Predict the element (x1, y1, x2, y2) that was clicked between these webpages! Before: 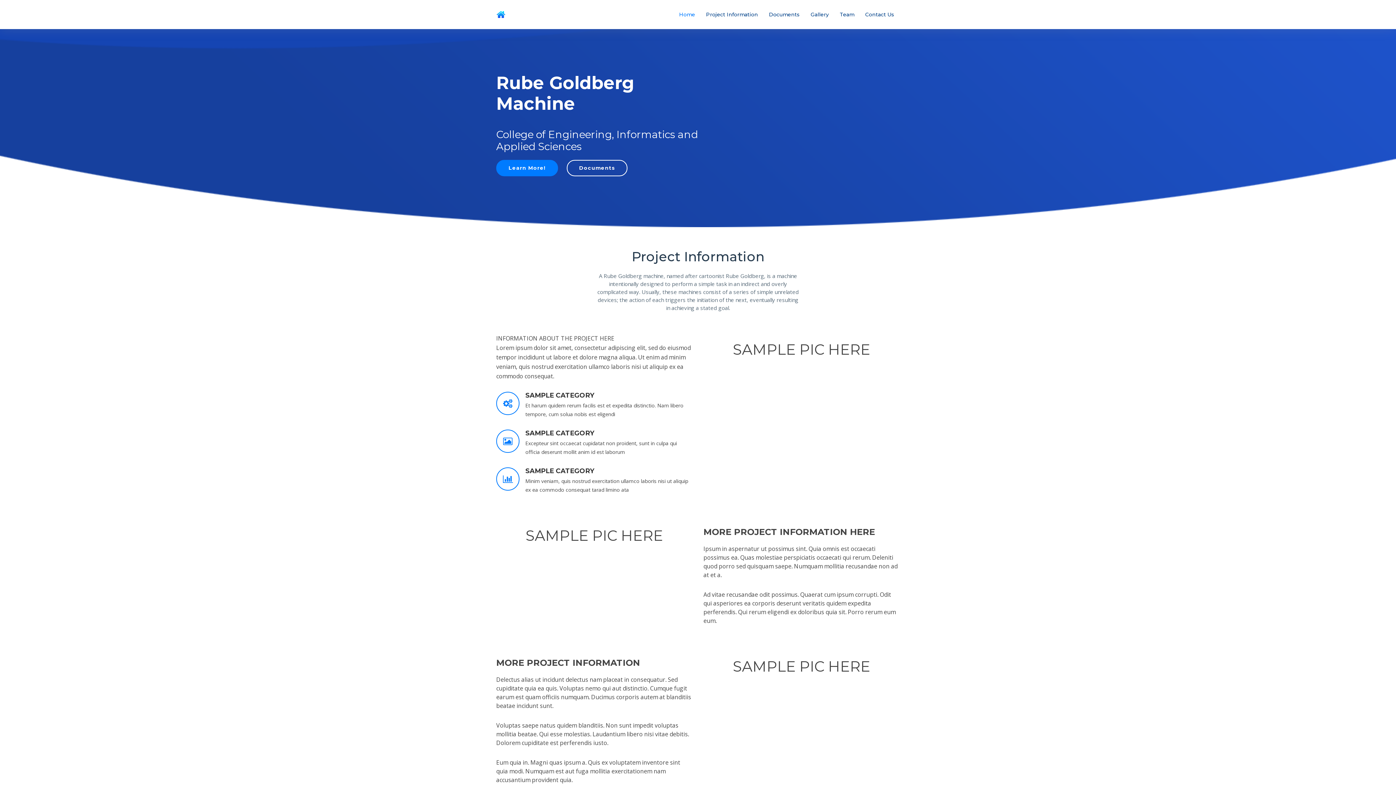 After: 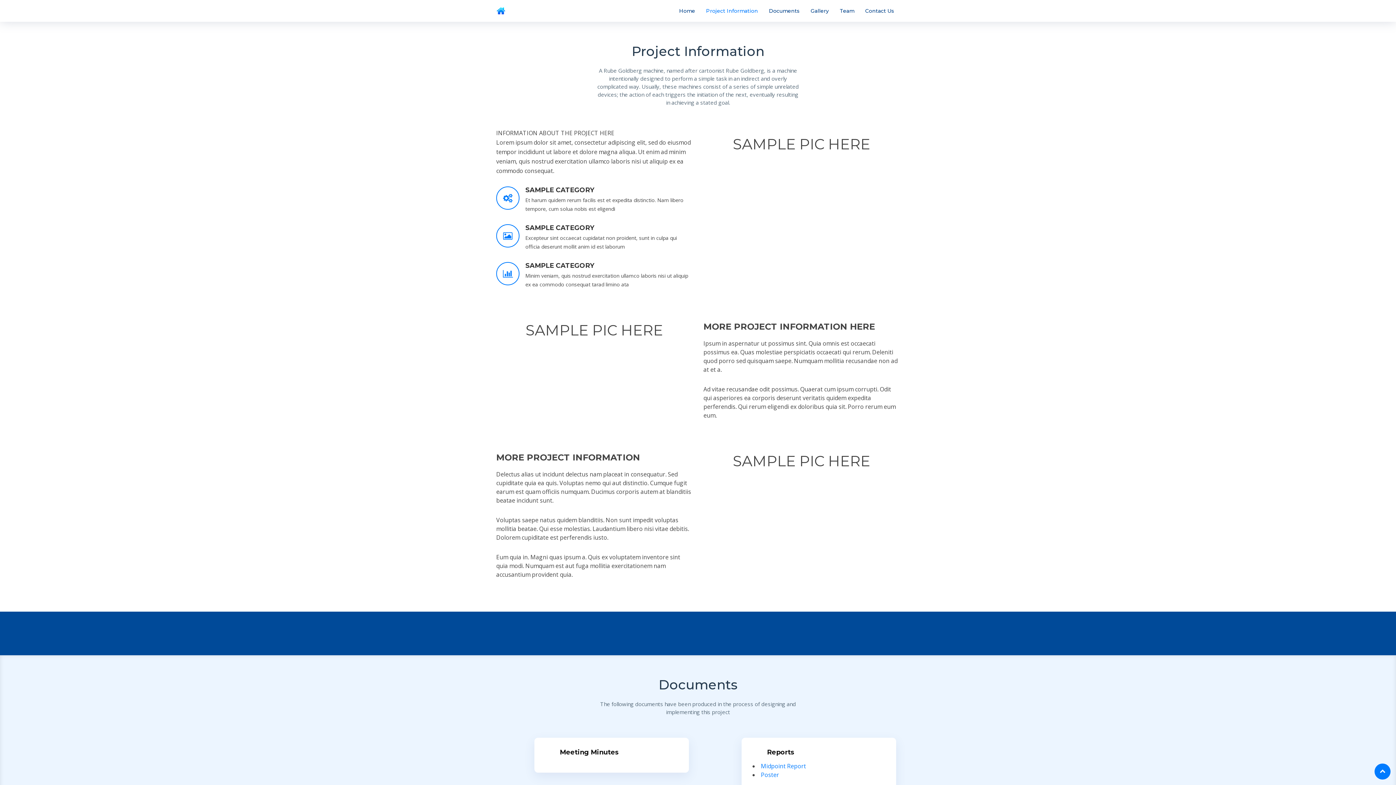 Action: bbox: (700, 7, 763, 22) label: Project Information